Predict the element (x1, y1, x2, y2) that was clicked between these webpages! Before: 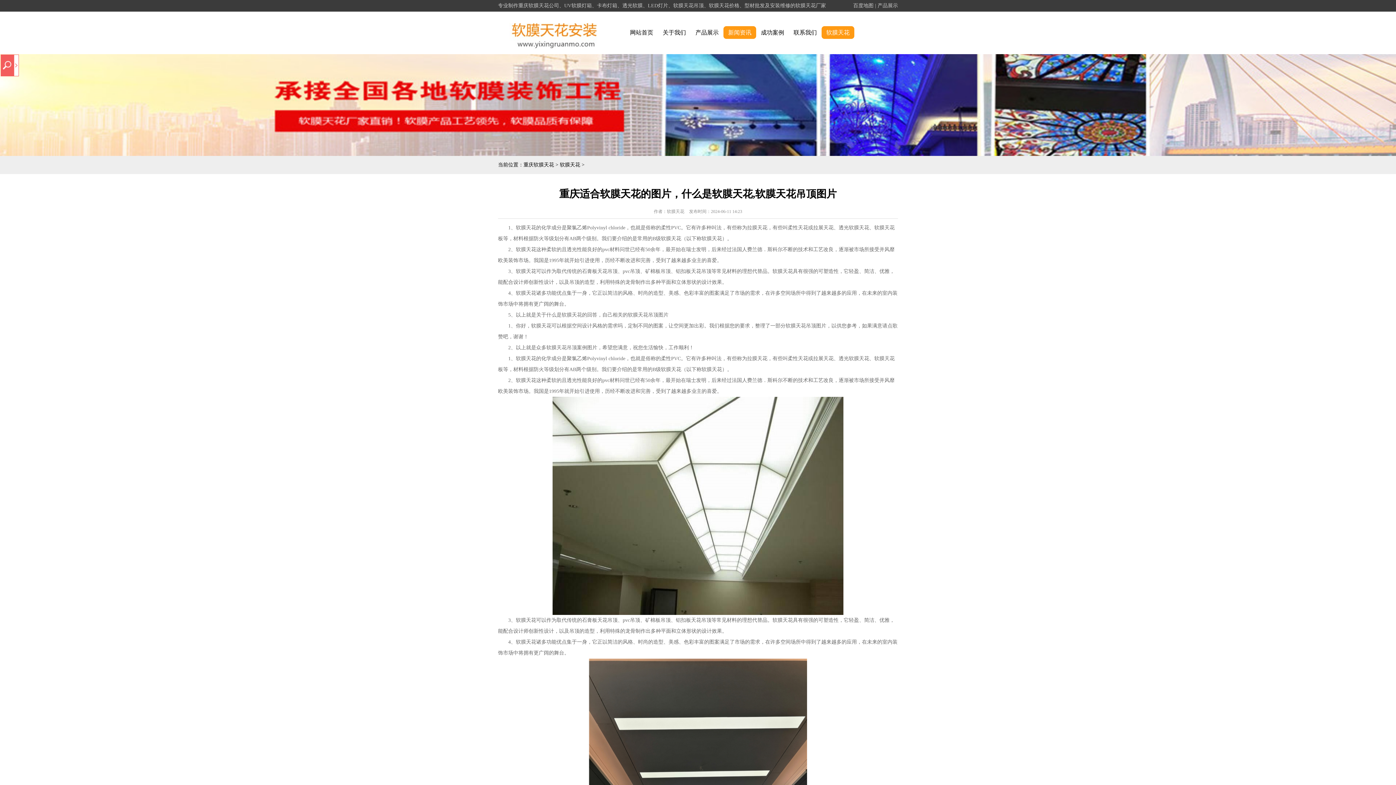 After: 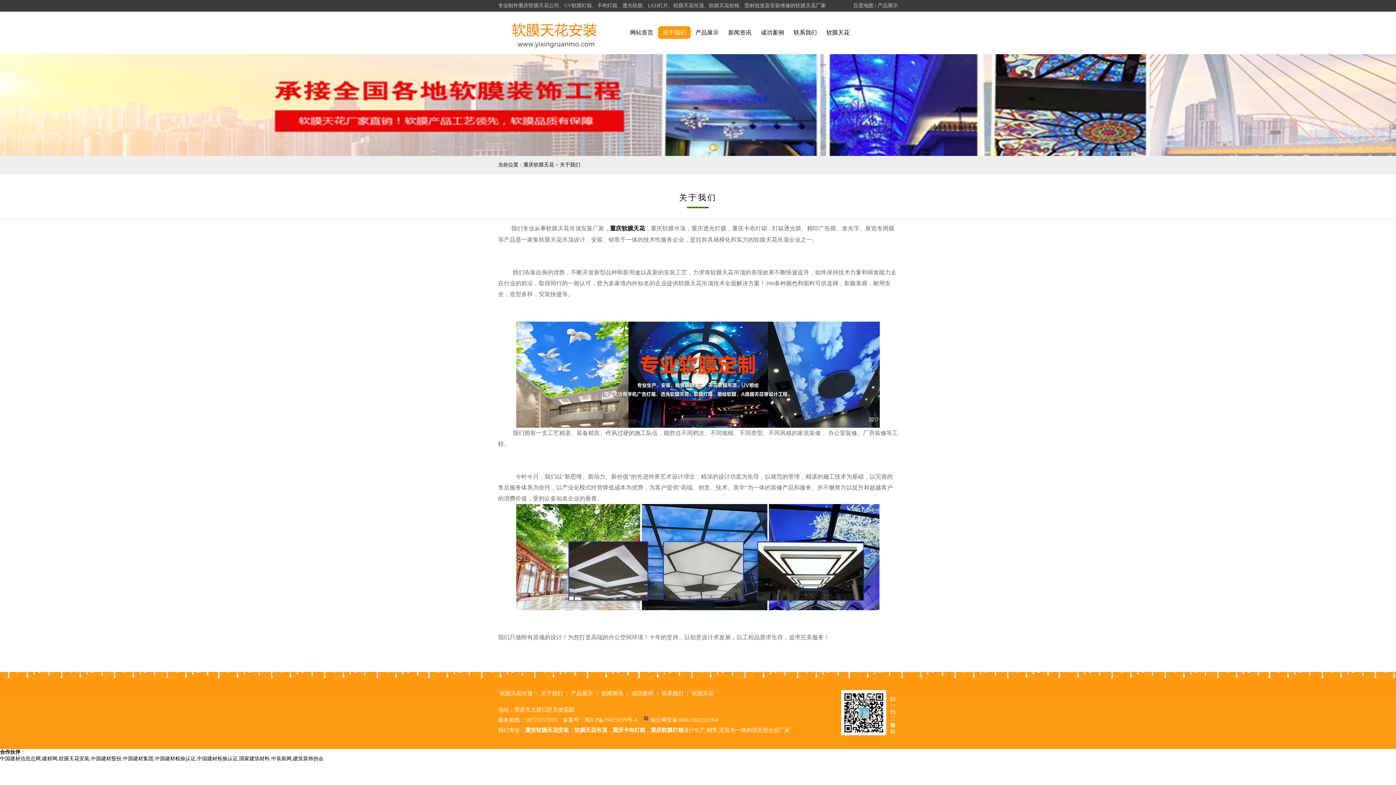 Action: label: 关于我们 bbox: (658, 26, 690, 38)